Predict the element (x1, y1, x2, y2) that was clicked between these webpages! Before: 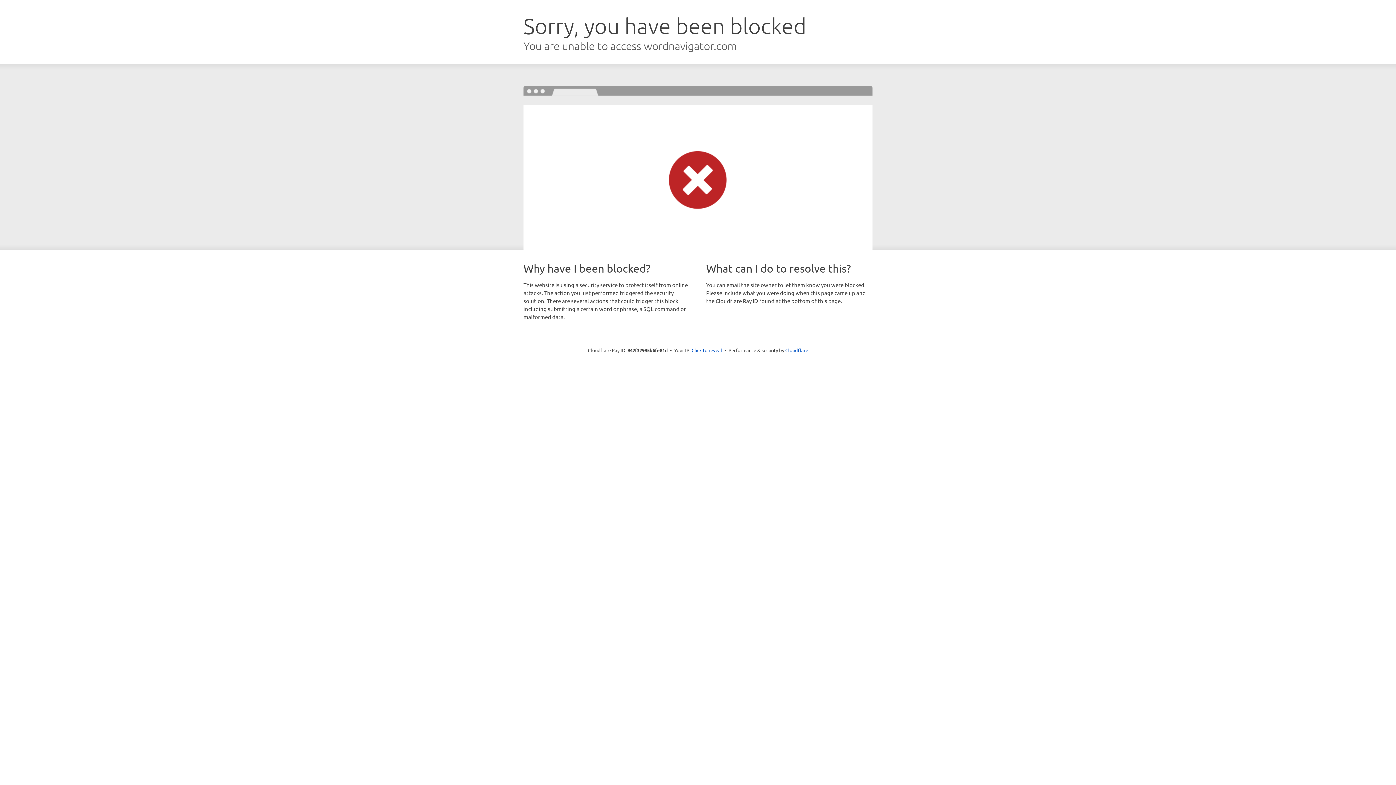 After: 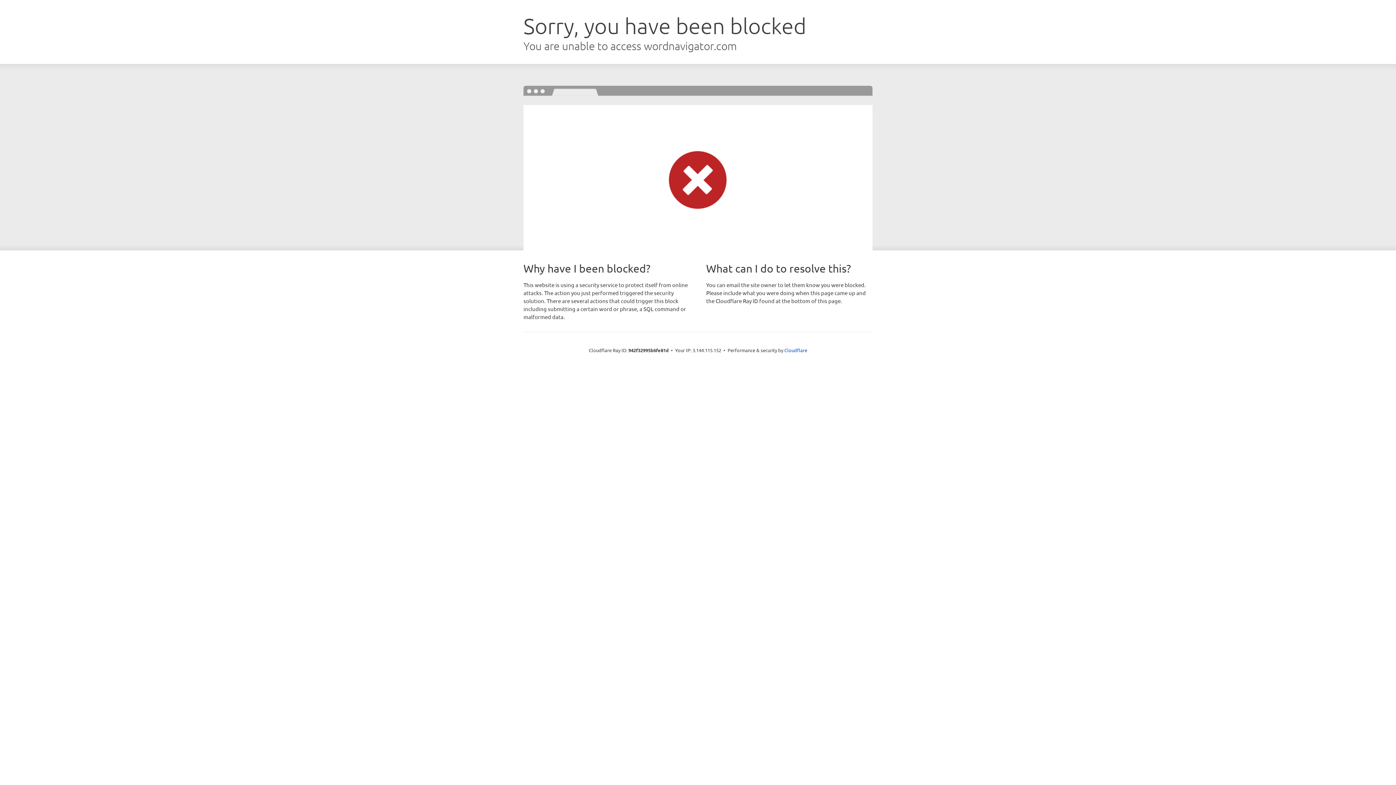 Action: bbox: (691, 346, 722, 353) label: Click to reveal